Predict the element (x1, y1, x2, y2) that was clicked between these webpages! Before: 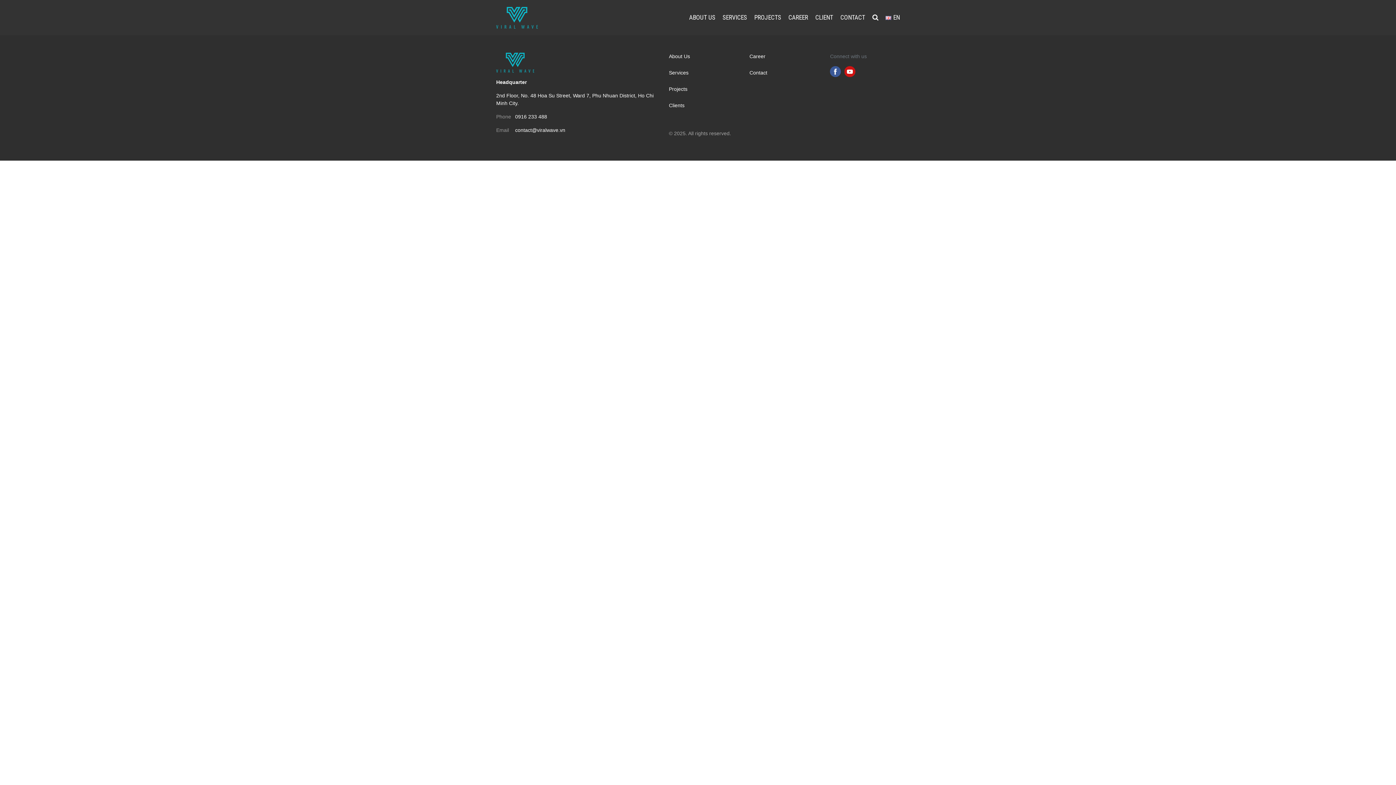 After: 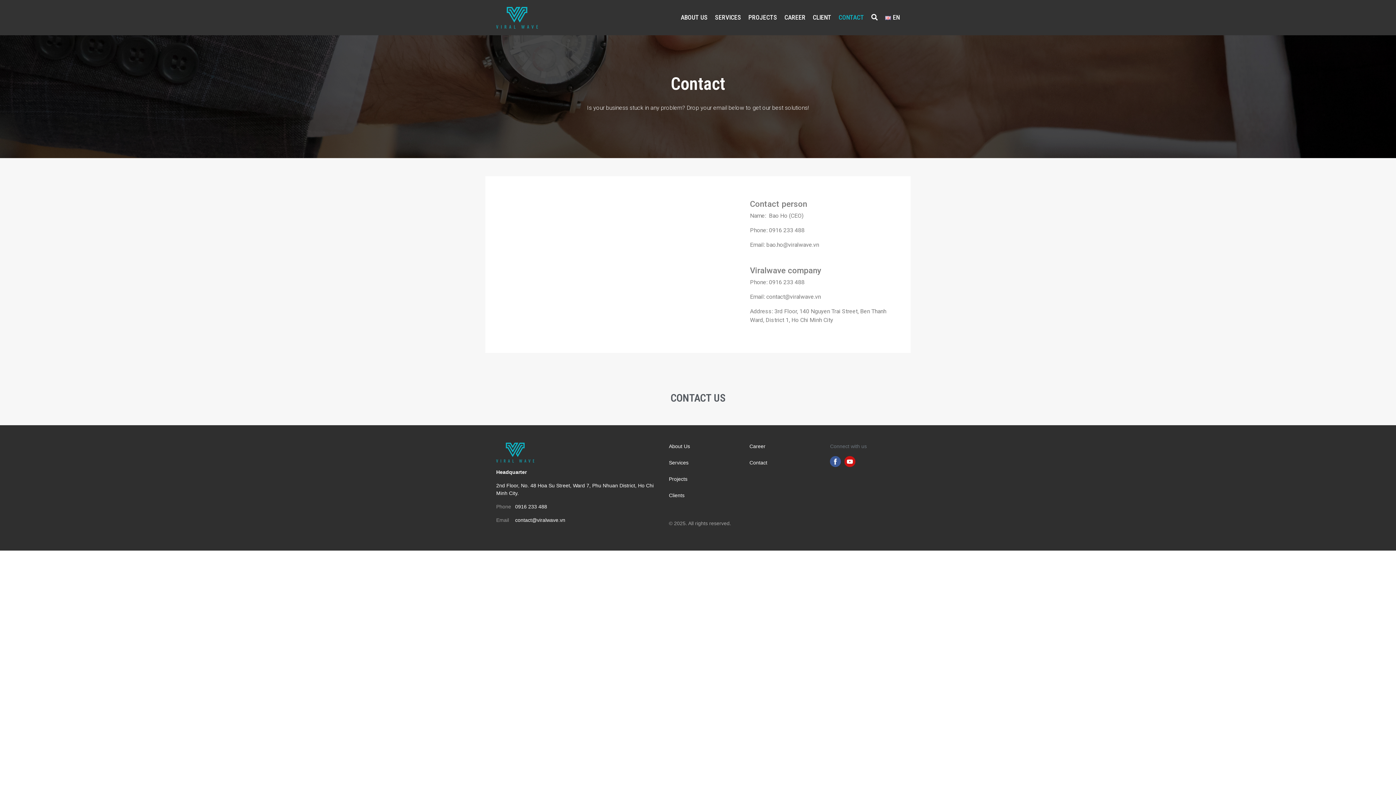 Action: label: Contact bbox: (749, 69, 819, 76)